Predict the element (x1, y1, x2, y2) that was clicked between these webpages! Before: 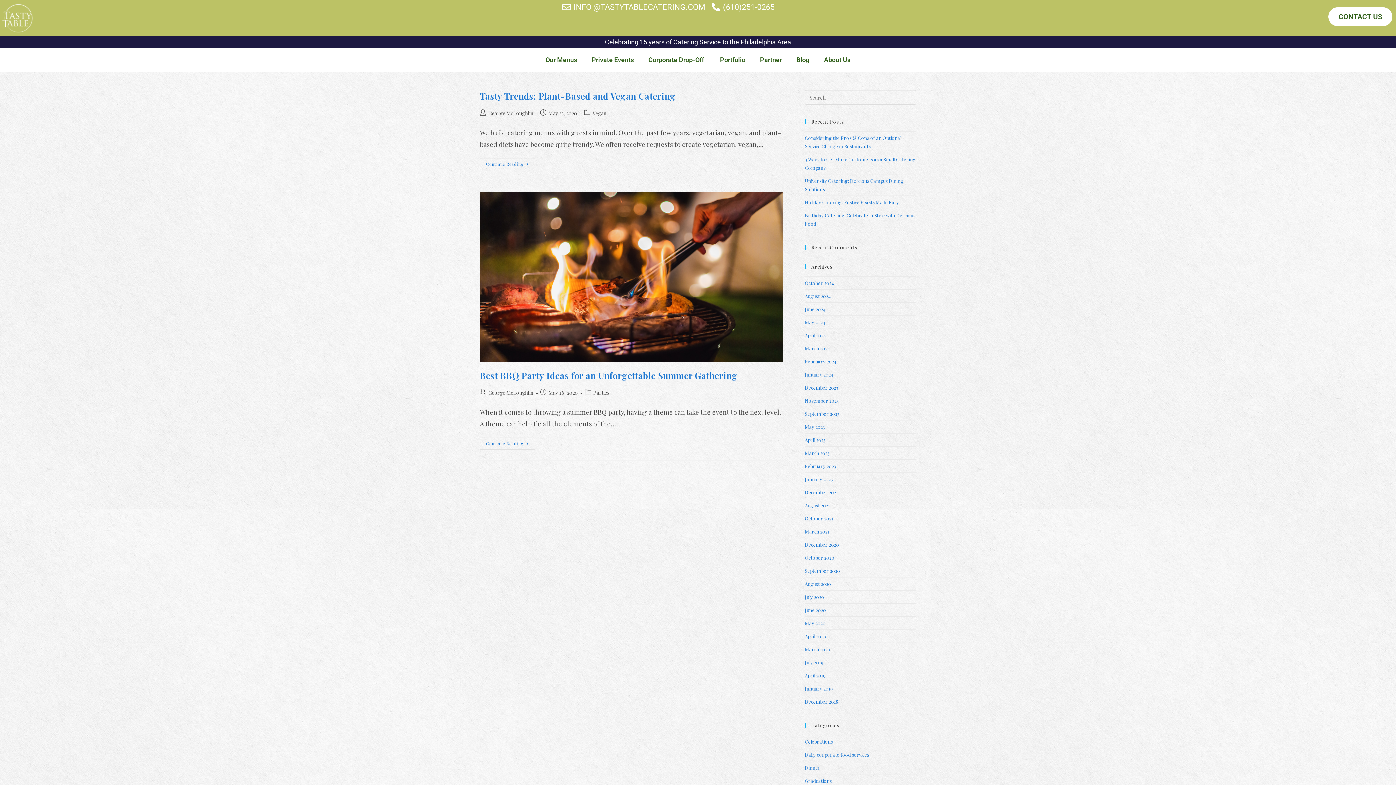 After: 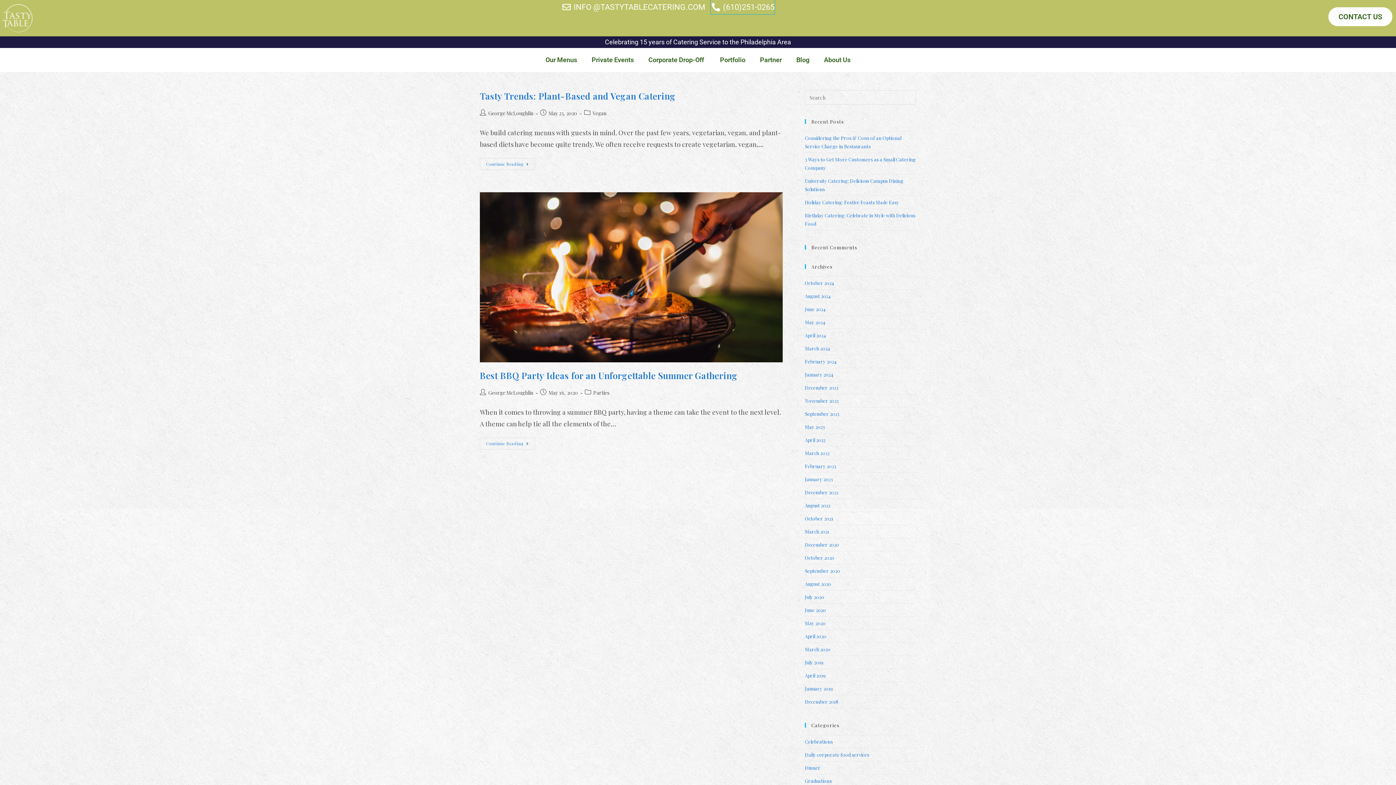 Action: bbox: (710, 0, 774, 14) label: (610)251-0265